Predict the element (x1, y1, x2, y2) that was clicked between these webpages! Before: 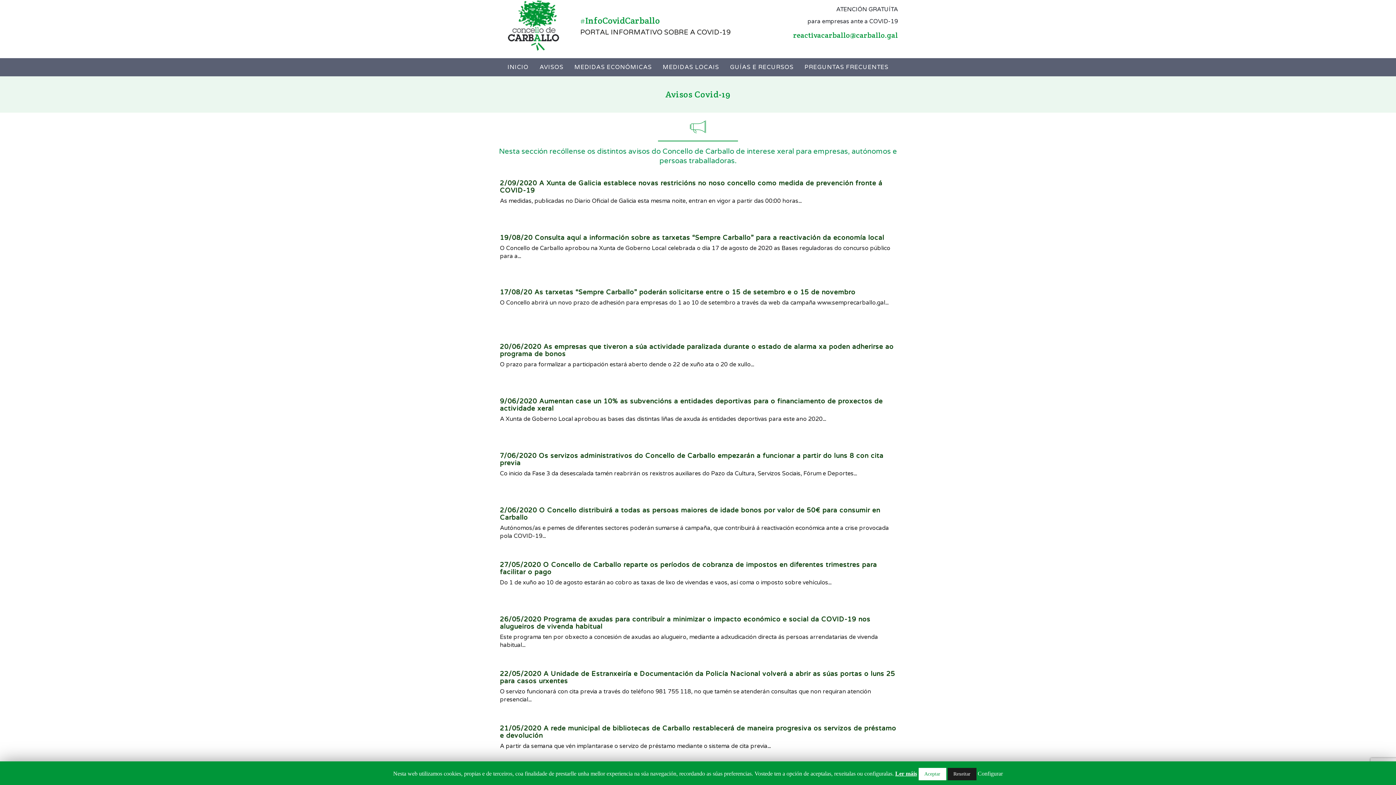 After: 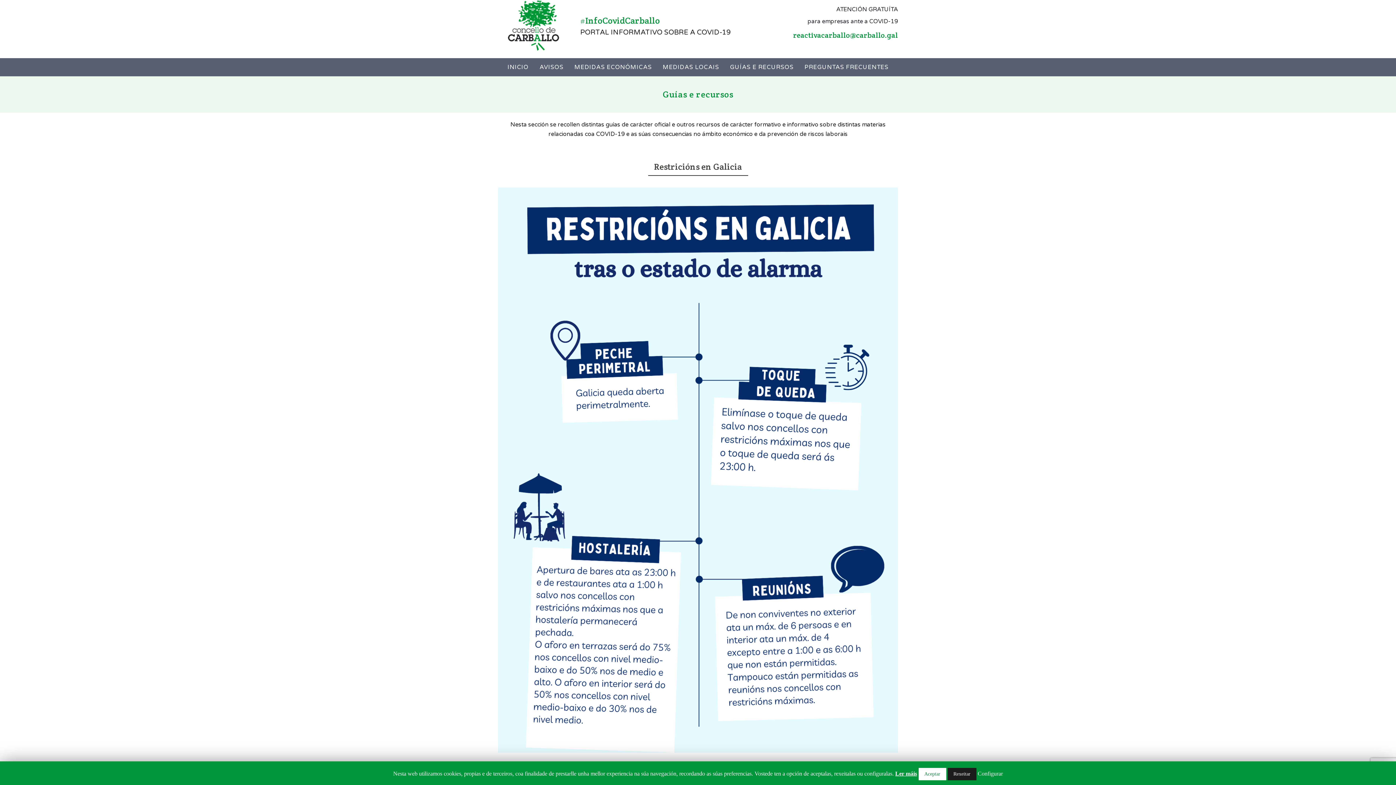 Action: bbox: (724, 58, 799, 76) label: GUÍAS E RECURSOS